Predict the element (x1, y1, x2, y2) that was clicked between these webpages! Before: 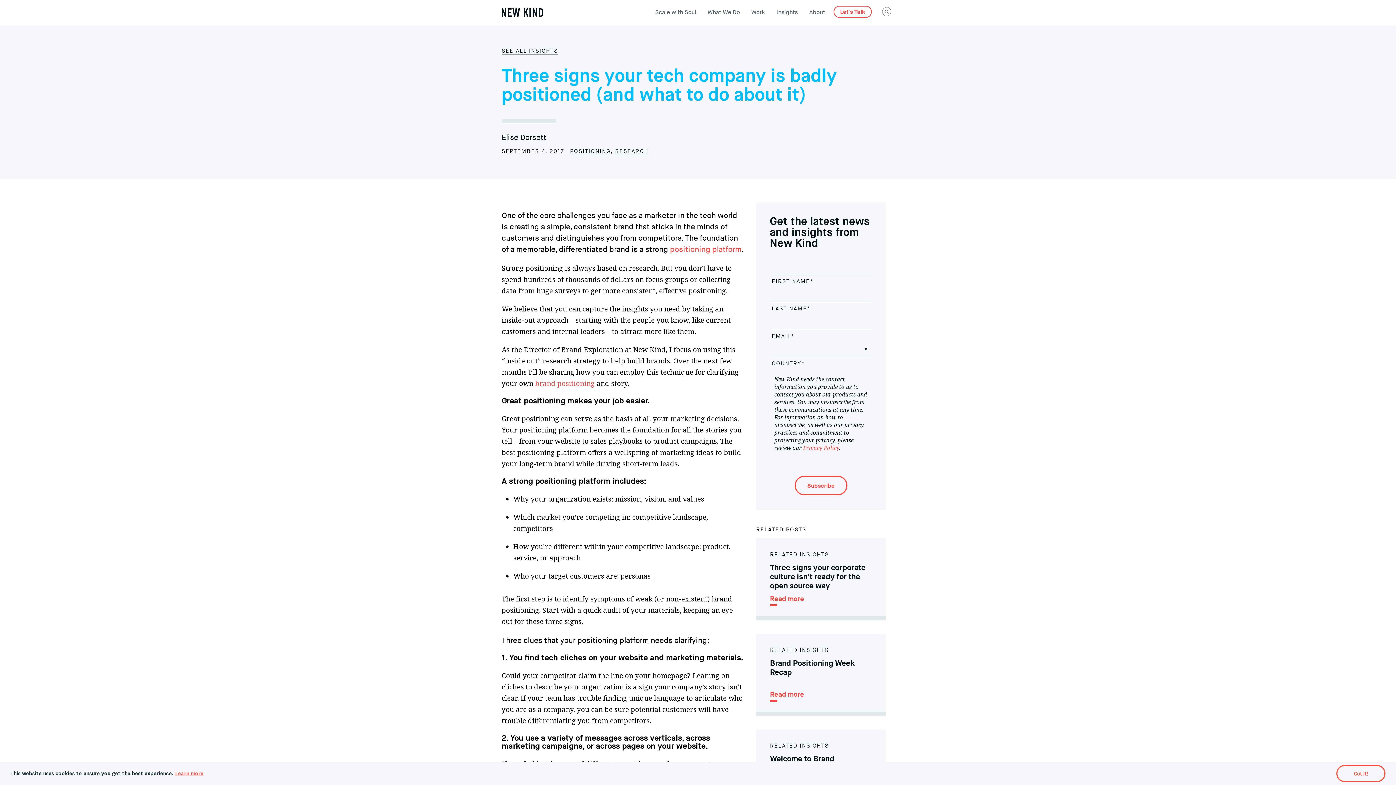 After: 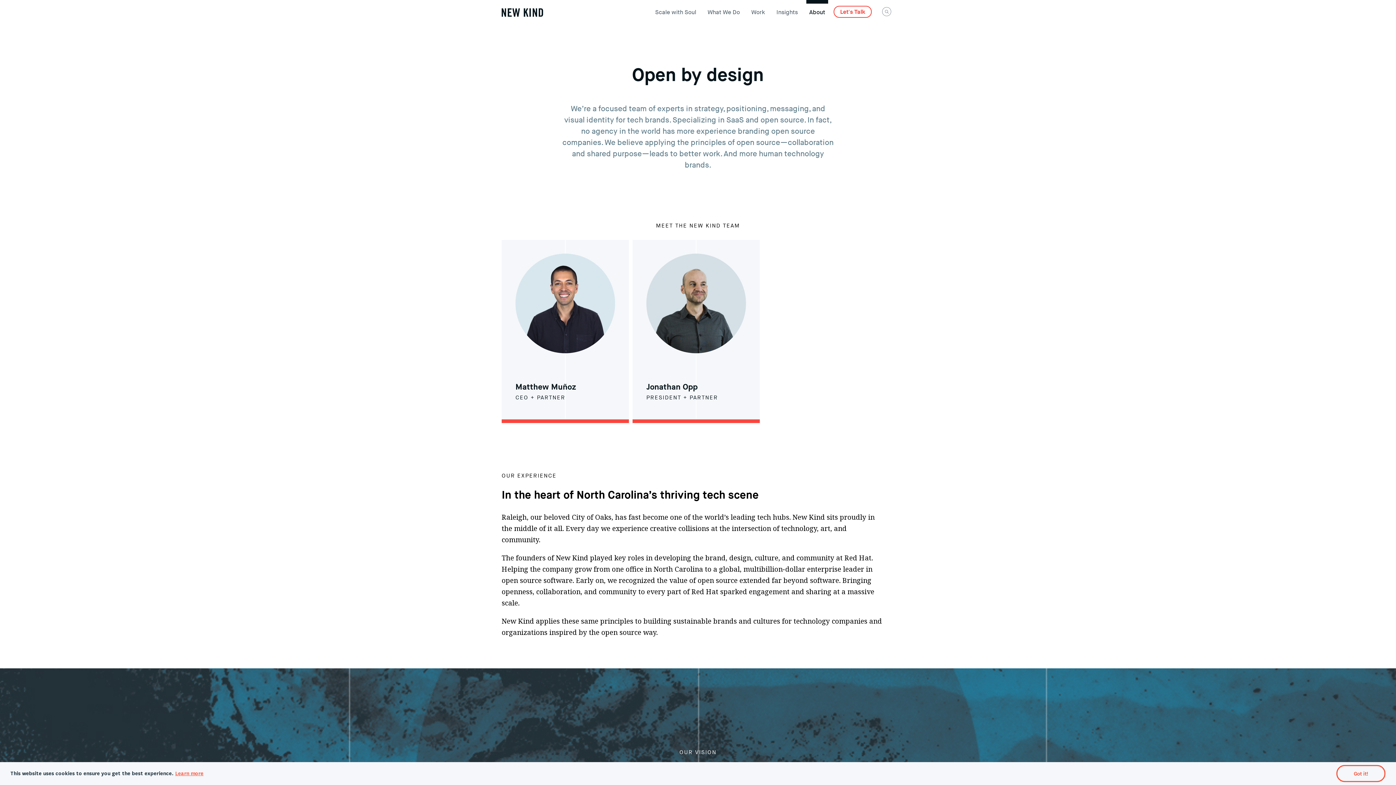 Action: bbox: (806, 0, 828, 25) label: About